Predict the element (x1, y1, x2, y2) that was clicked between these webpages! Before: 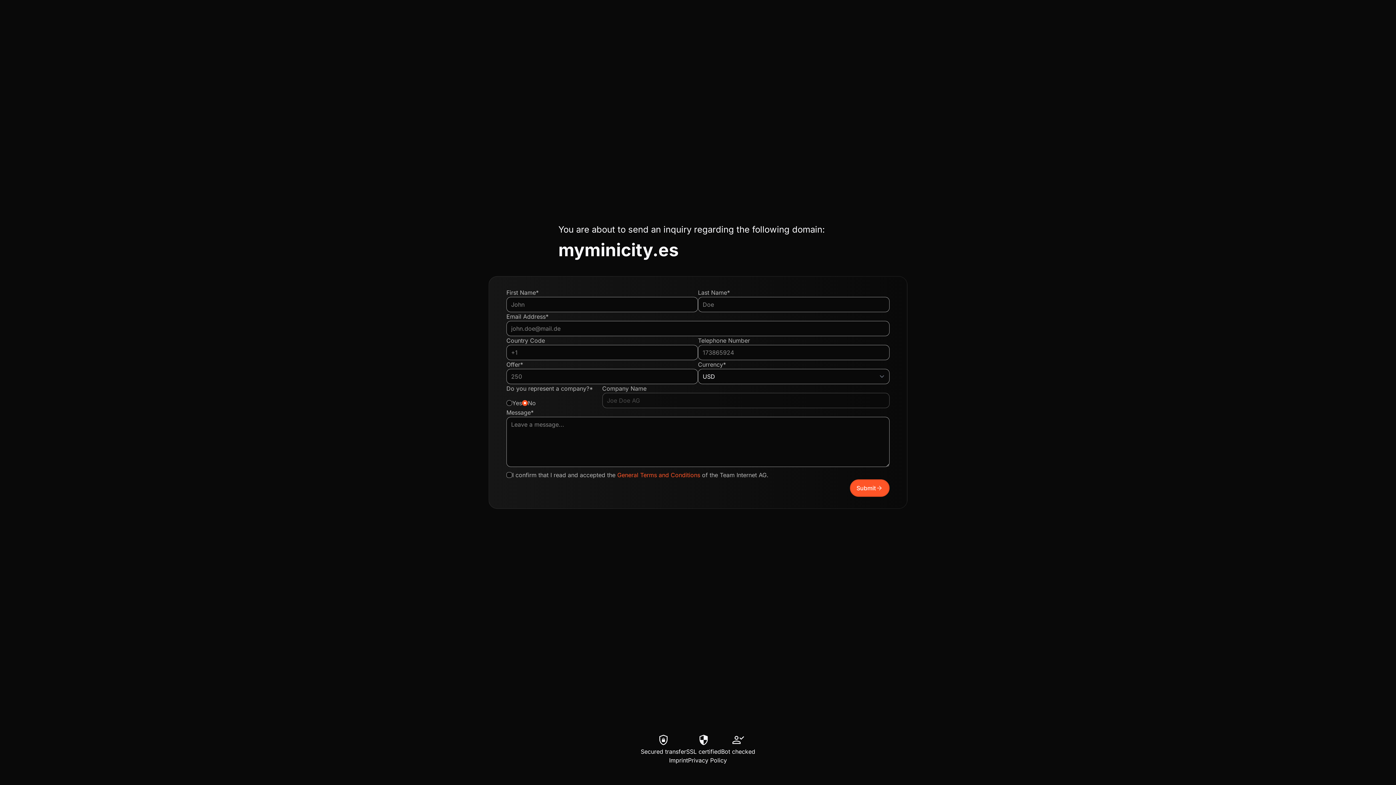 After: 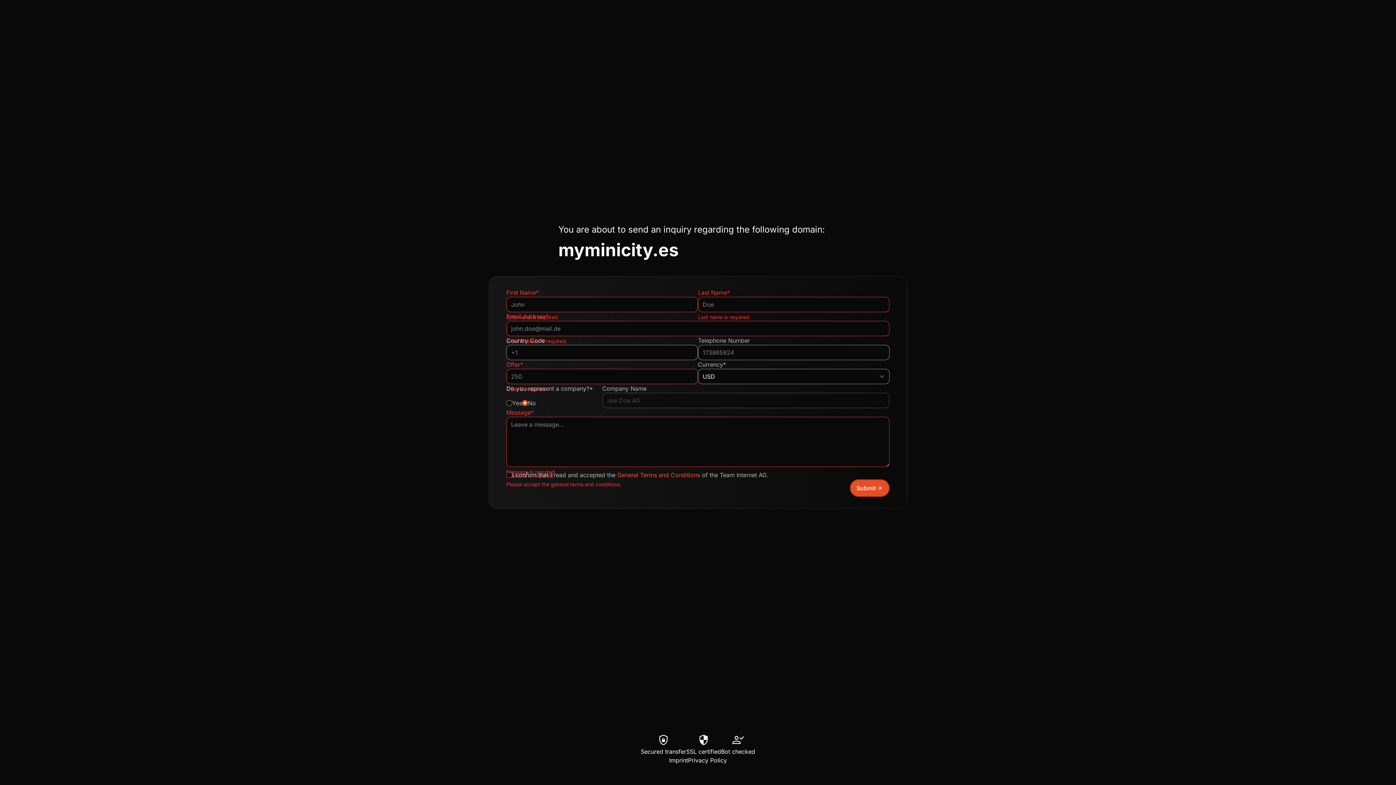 Action: label: Submit
arrow_forward bbox: (850, 479, 889, 497)